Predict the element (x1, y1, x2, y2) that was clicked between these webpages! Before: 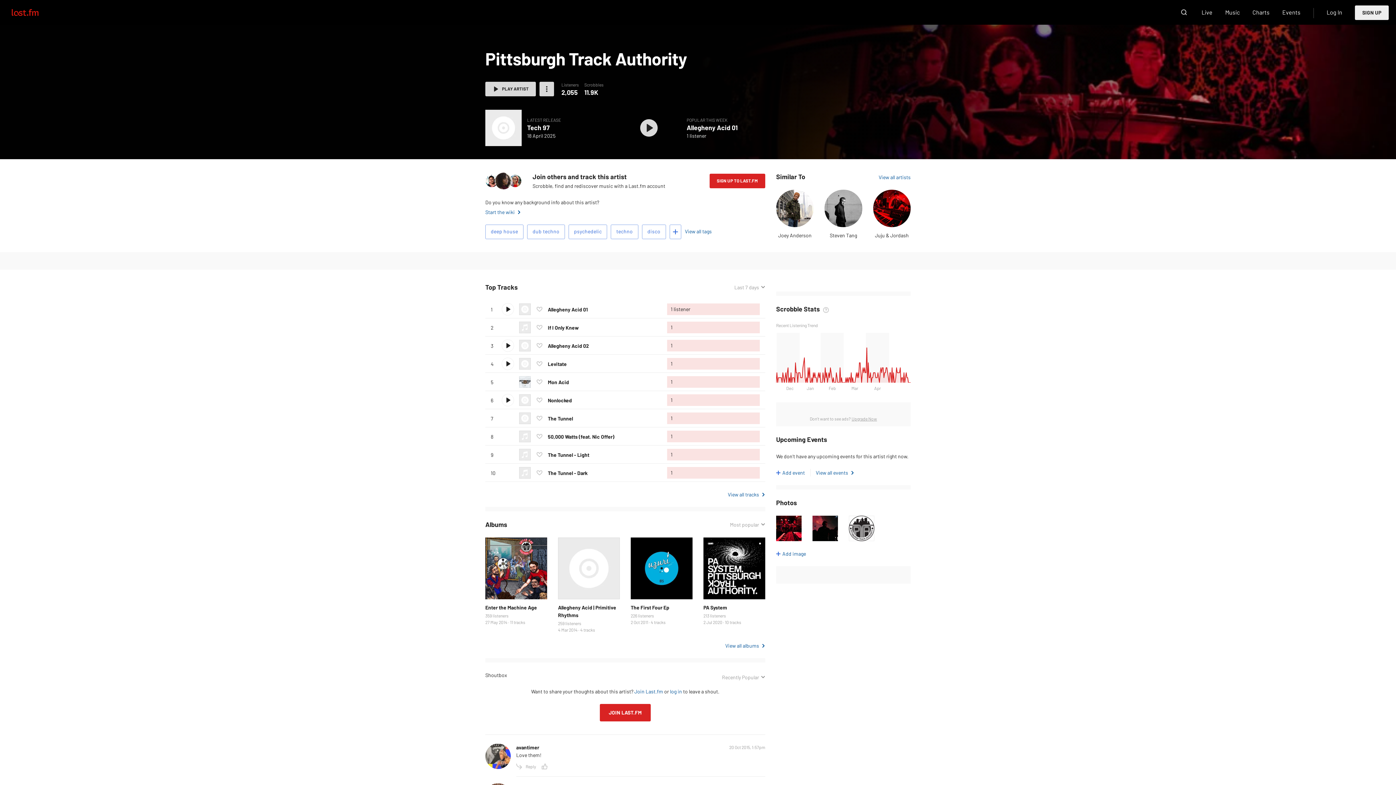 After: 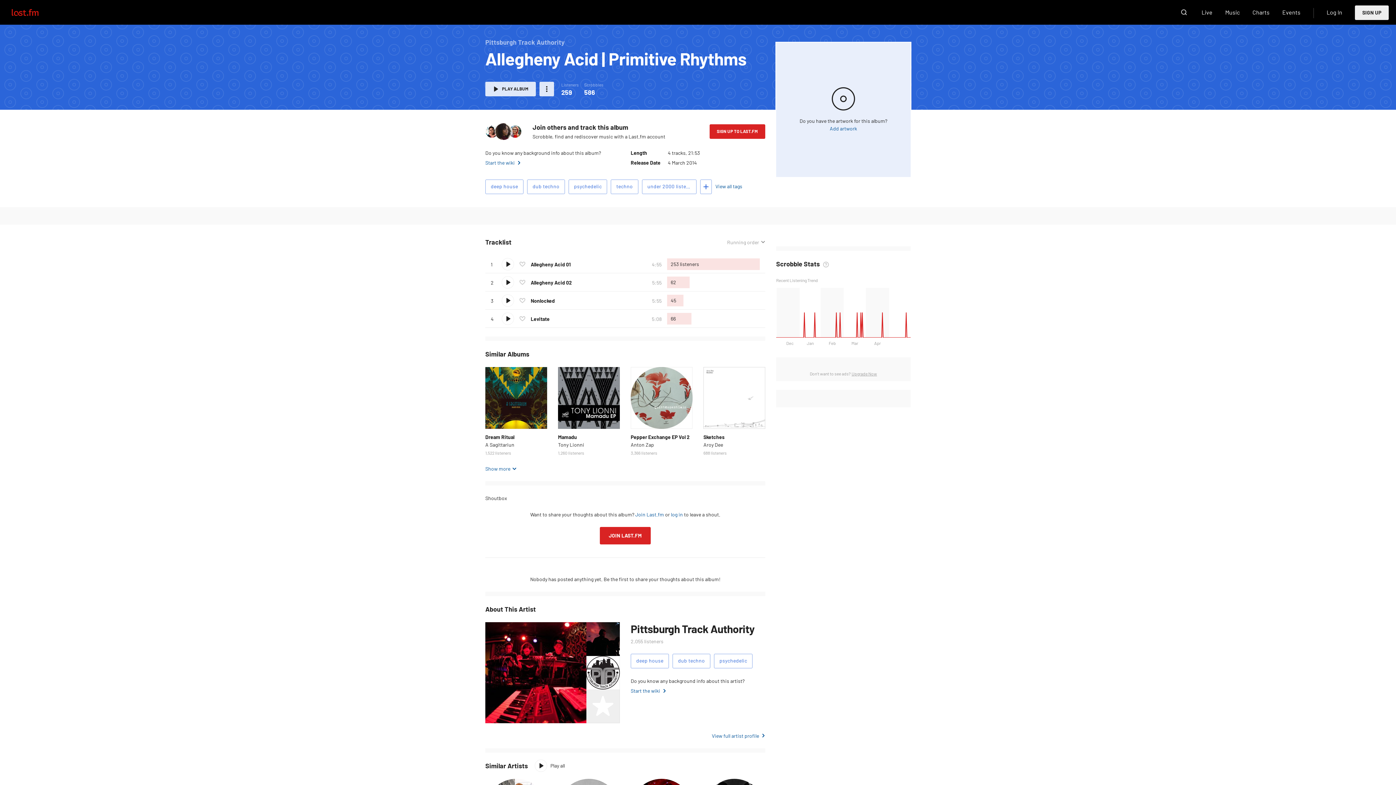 Action: bbox: (519, 340, 530, 351)